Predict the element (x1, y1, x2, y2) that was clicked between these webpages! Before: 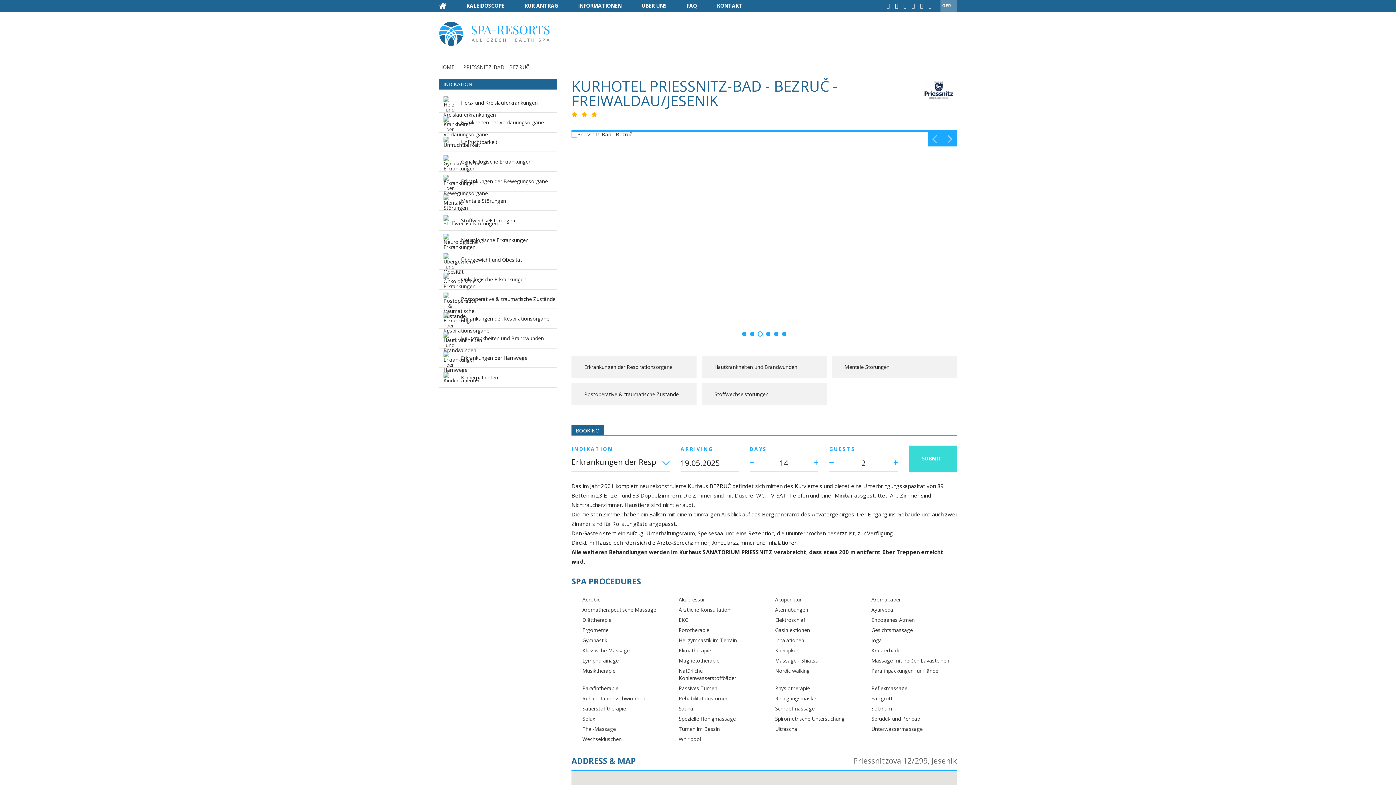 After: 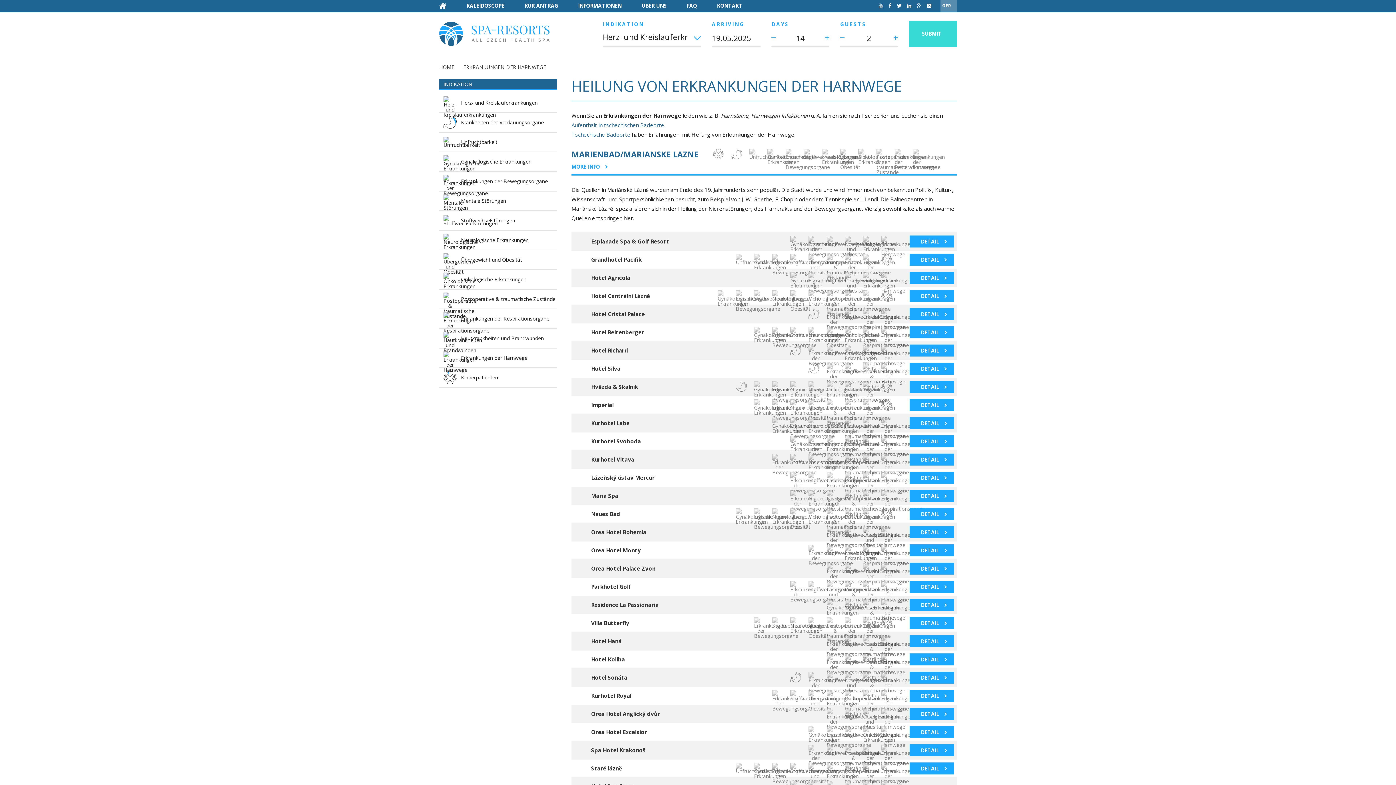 Action: bbox: (439, 348, 557, 368) label: Erkrankungen der Harnwege